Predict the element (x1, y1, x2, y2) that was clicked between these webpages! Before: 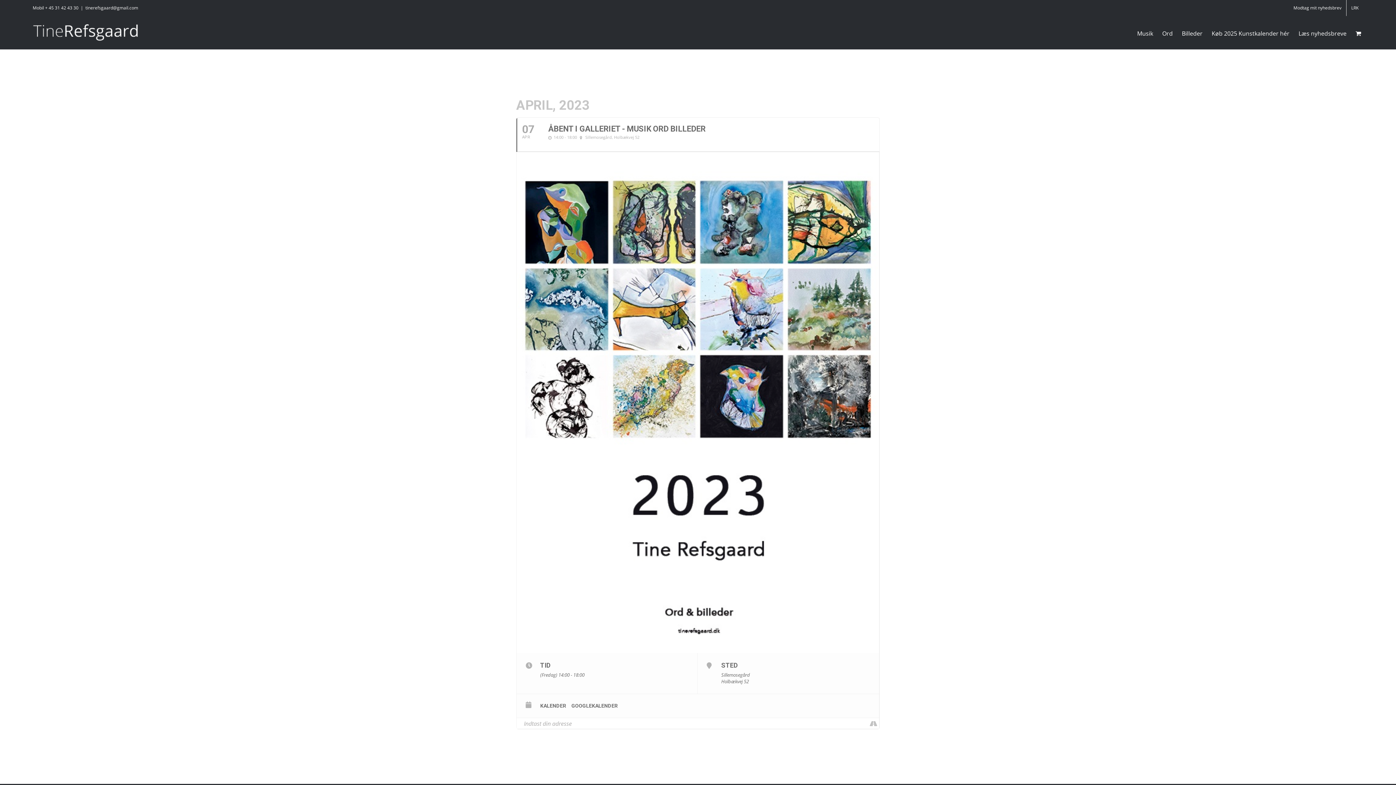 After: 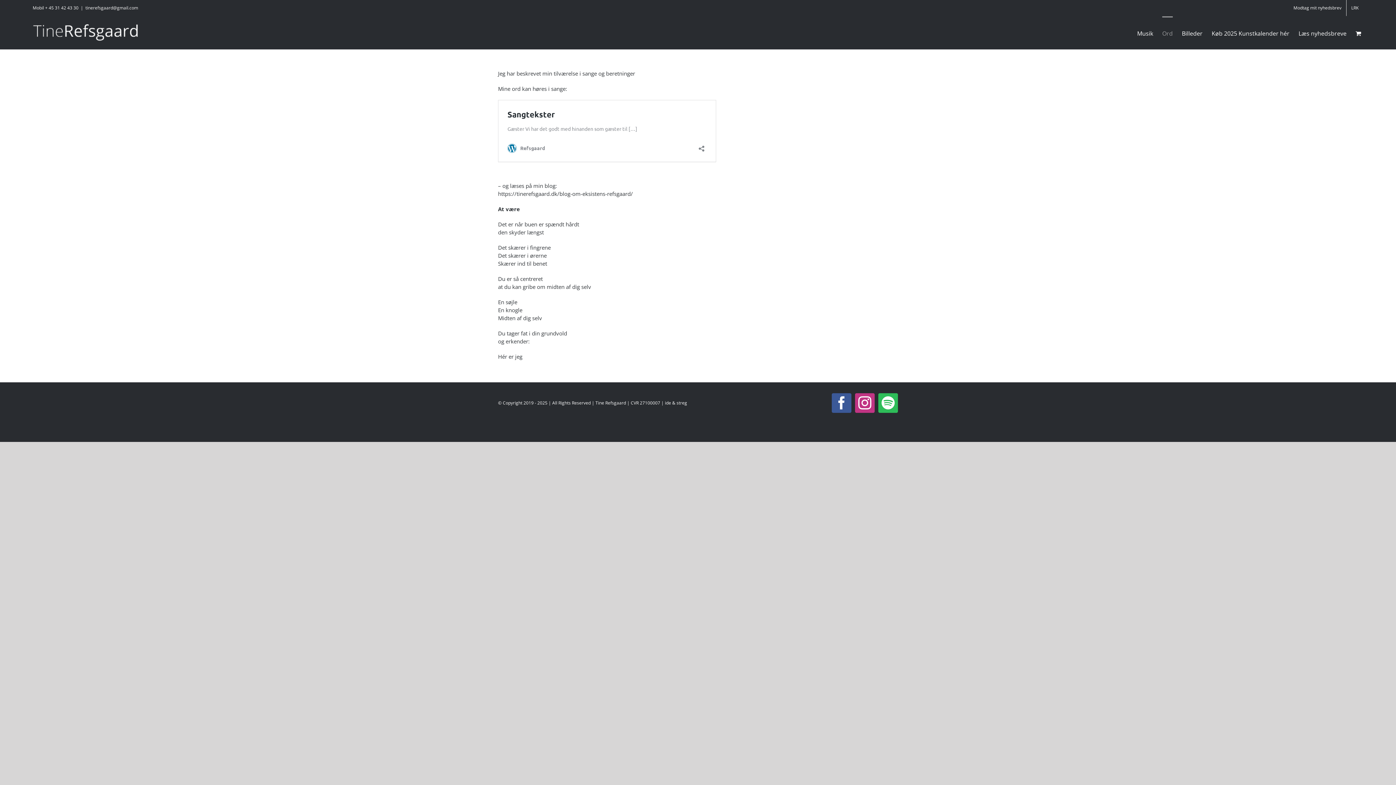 Action: bbox: (1162, 16, 1173, 49) label: Ord